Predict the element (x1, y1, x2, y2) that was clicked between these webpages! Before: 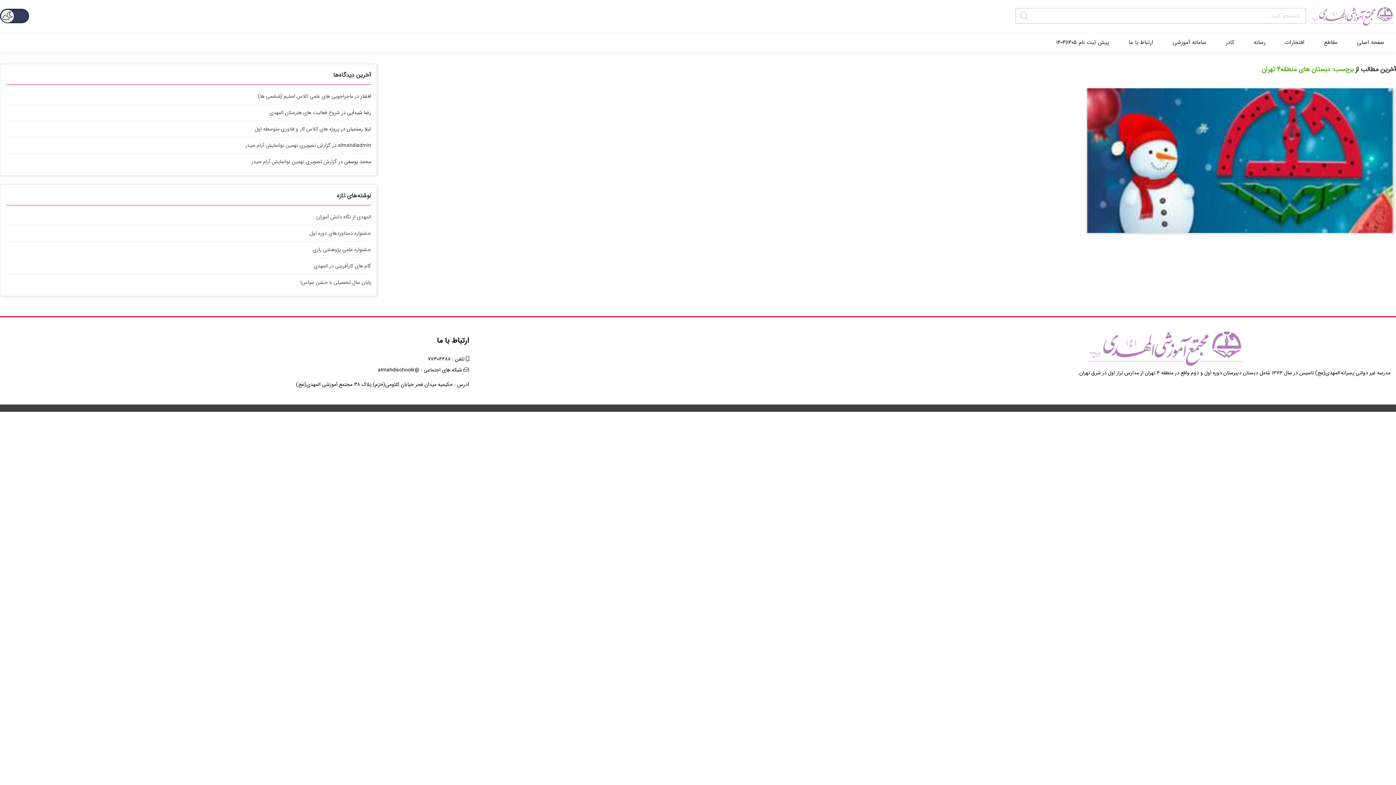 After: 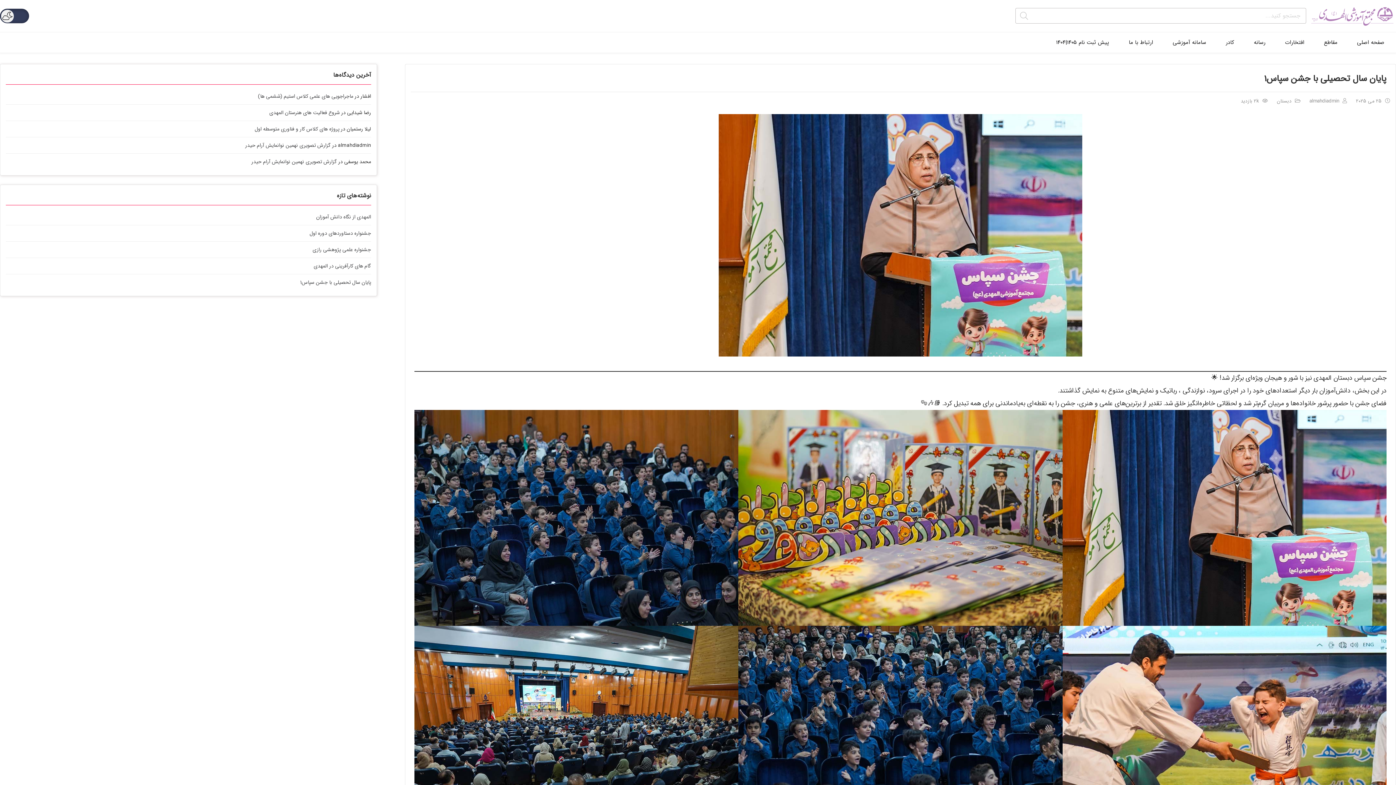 Action: bbox: (300, 278, 371, 286) label: پایان سال تحصیلی با جشن سپاس1